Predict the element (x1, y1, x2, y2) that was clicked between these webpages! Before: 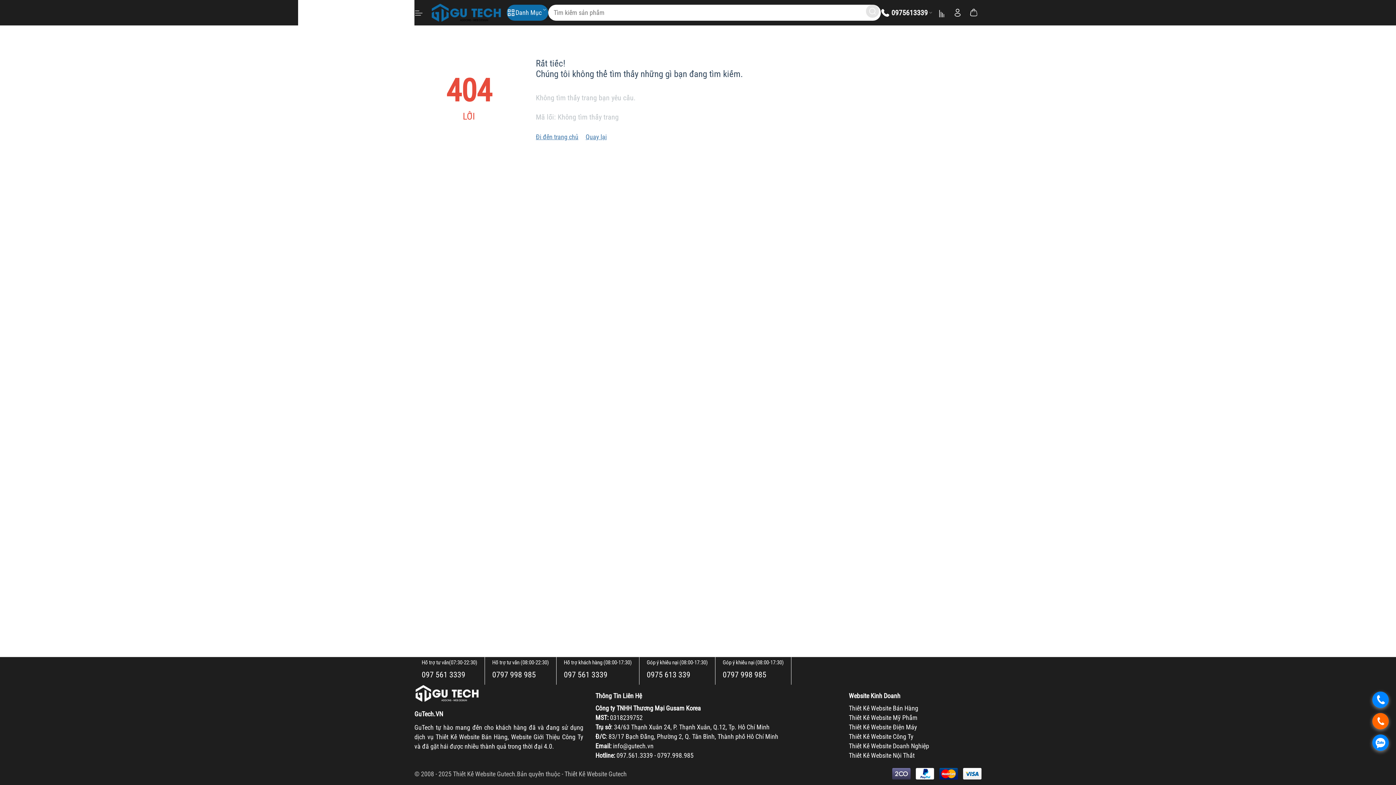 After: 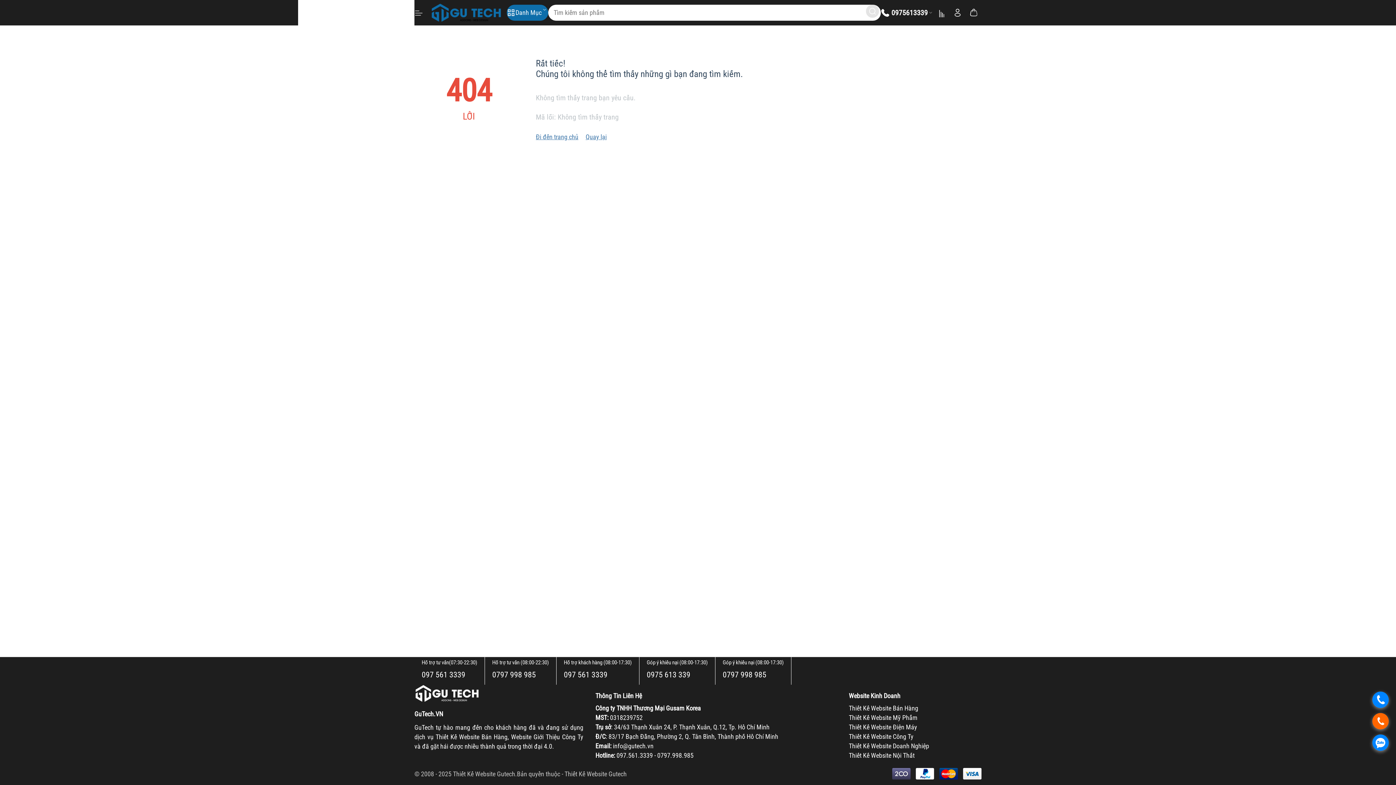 Action: bbox: (1372, 692, 1389, 708) label: .